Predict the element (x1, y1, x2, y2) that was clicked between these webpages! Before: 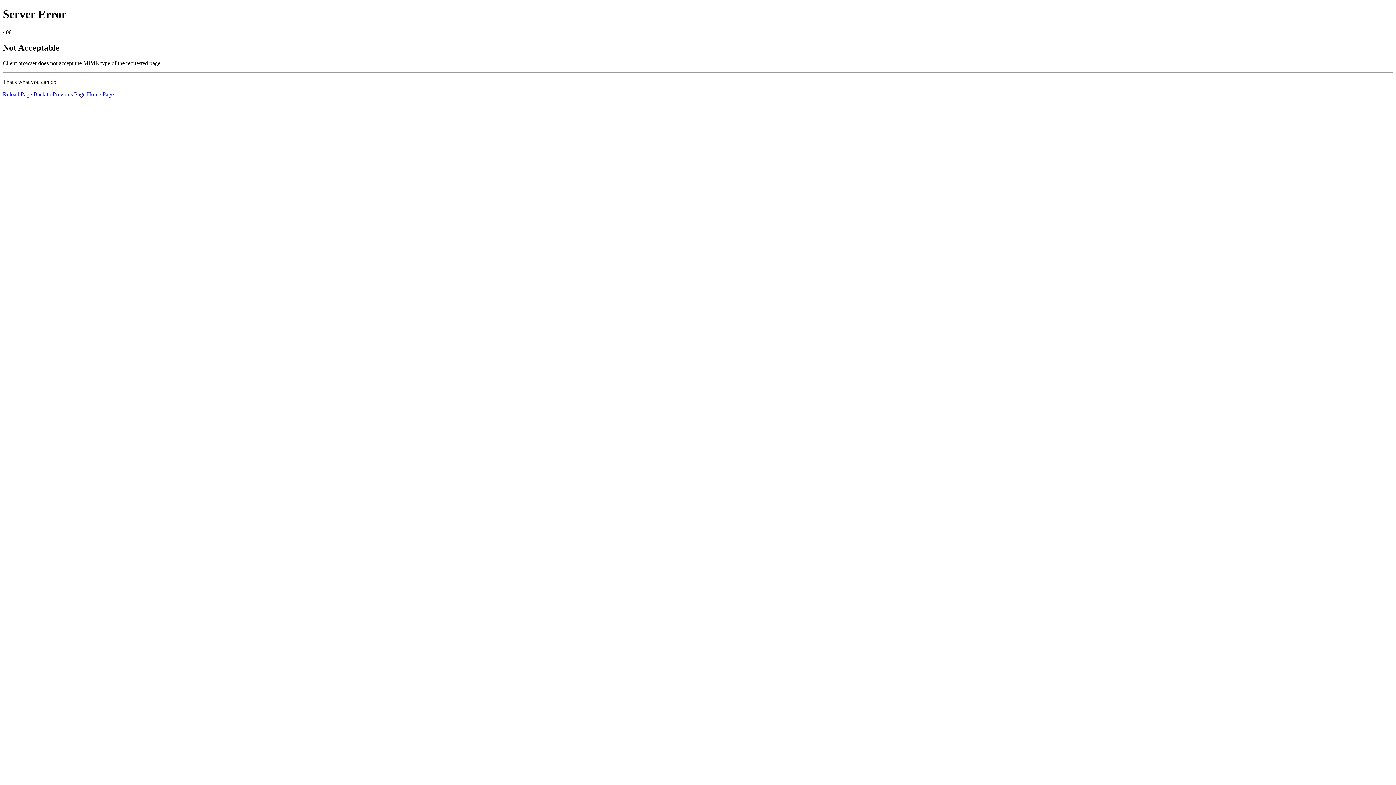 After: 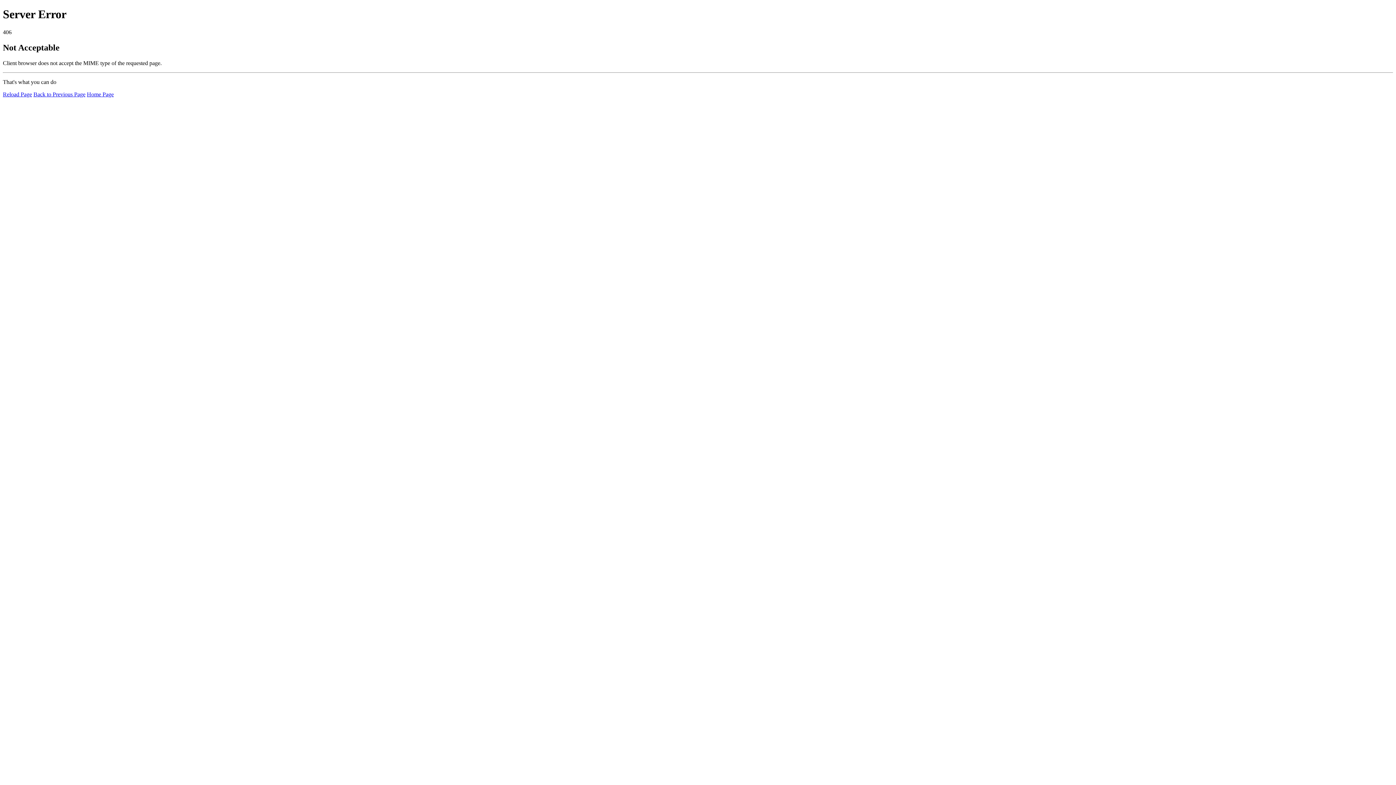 Action: label: Reload Page bbox: (2, 91, 32, 97)